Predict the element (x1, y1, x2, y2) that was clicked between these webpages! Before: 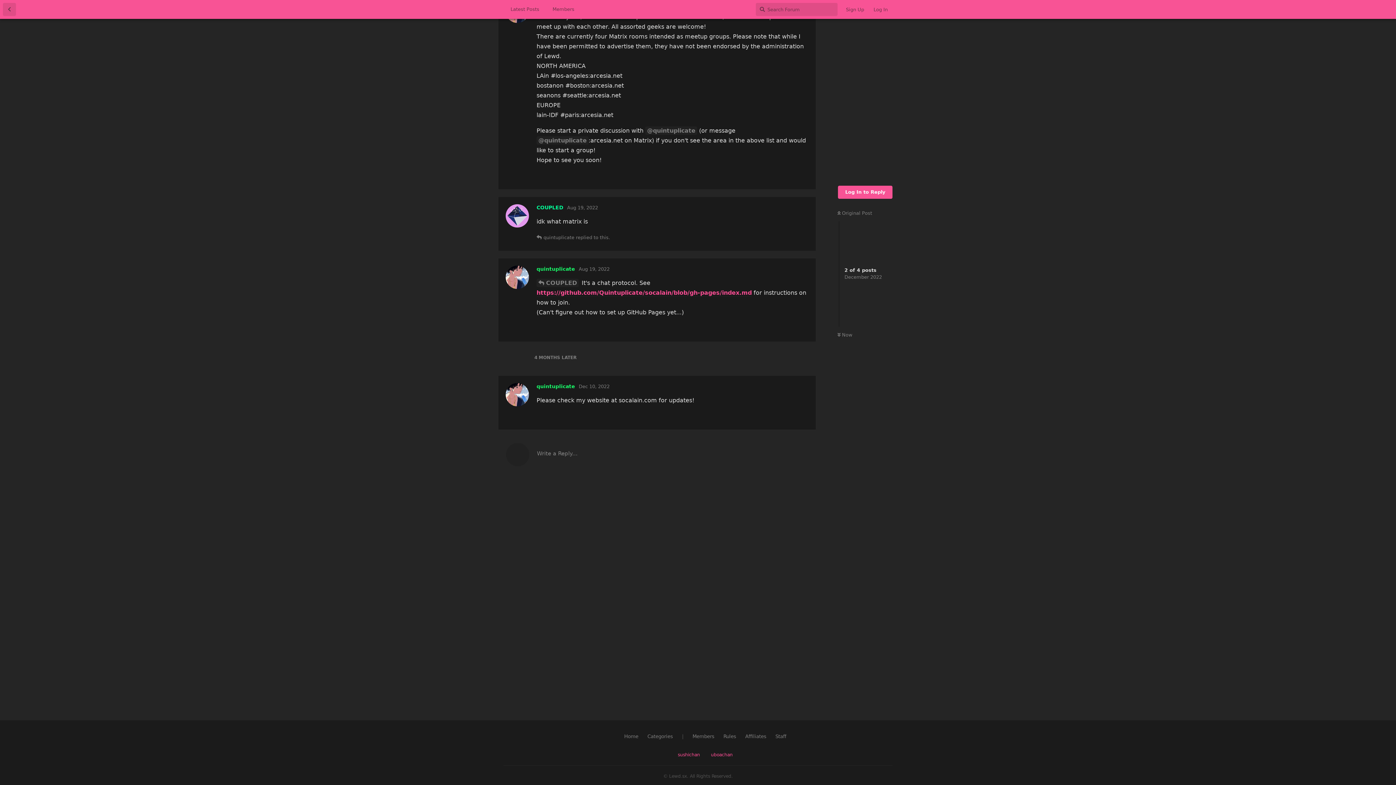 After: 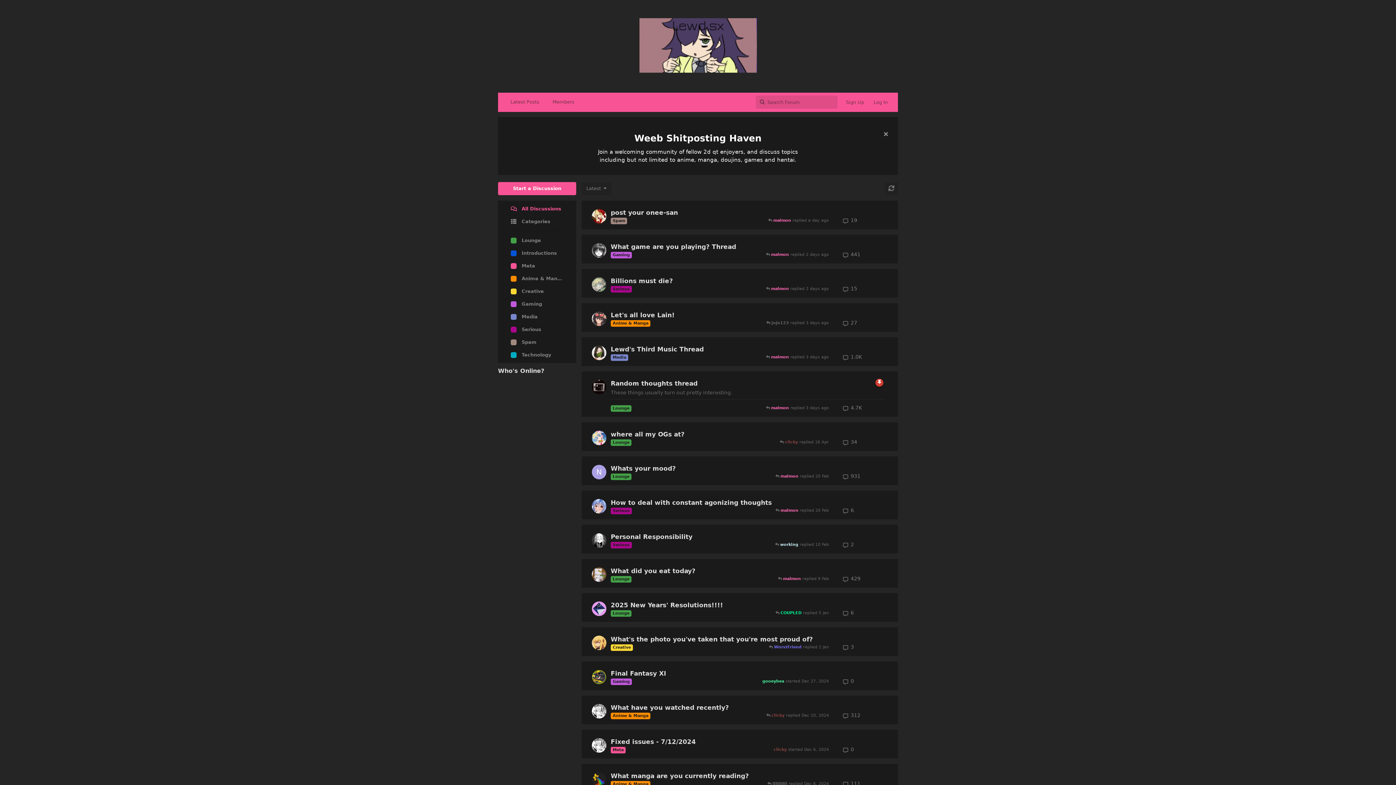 Action: bbox: (624, 734, 638, 739) label: Home